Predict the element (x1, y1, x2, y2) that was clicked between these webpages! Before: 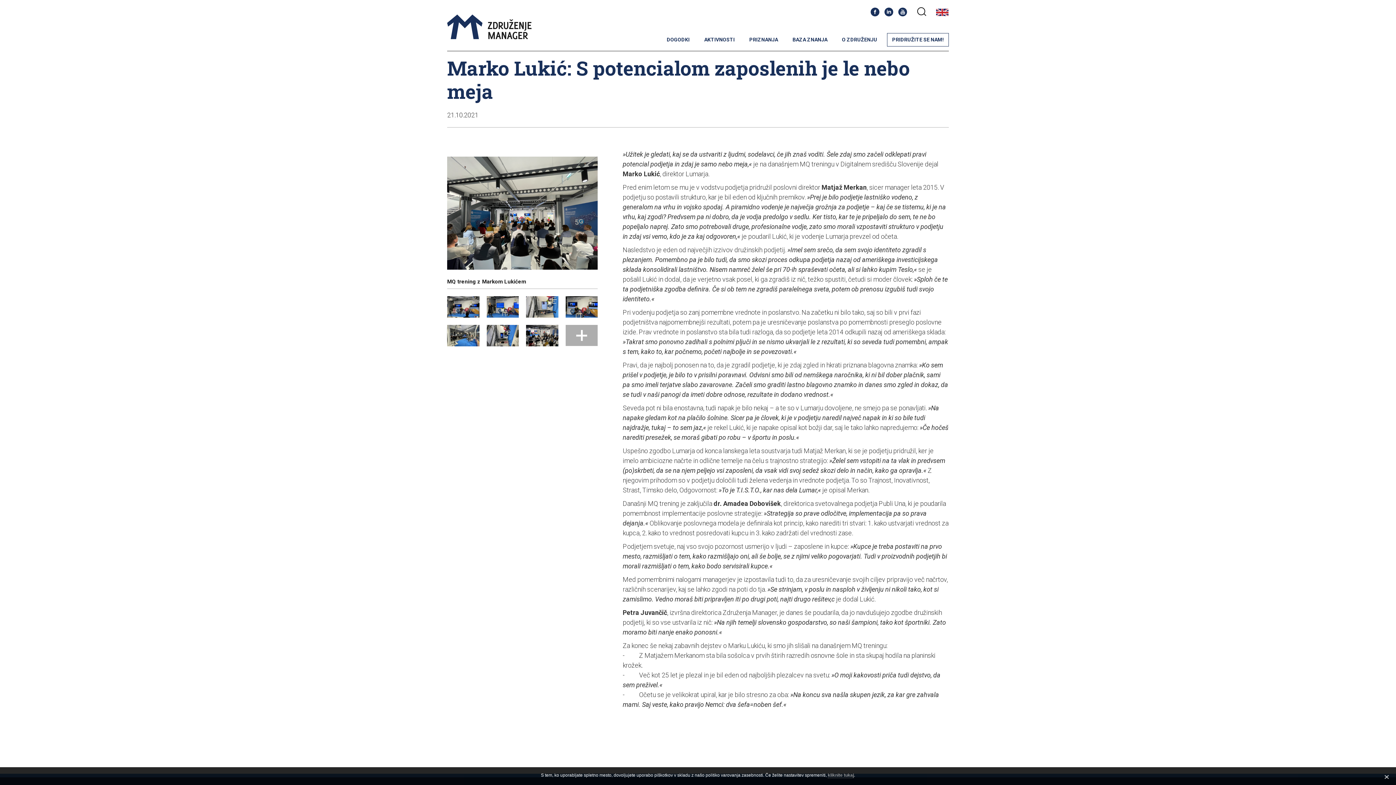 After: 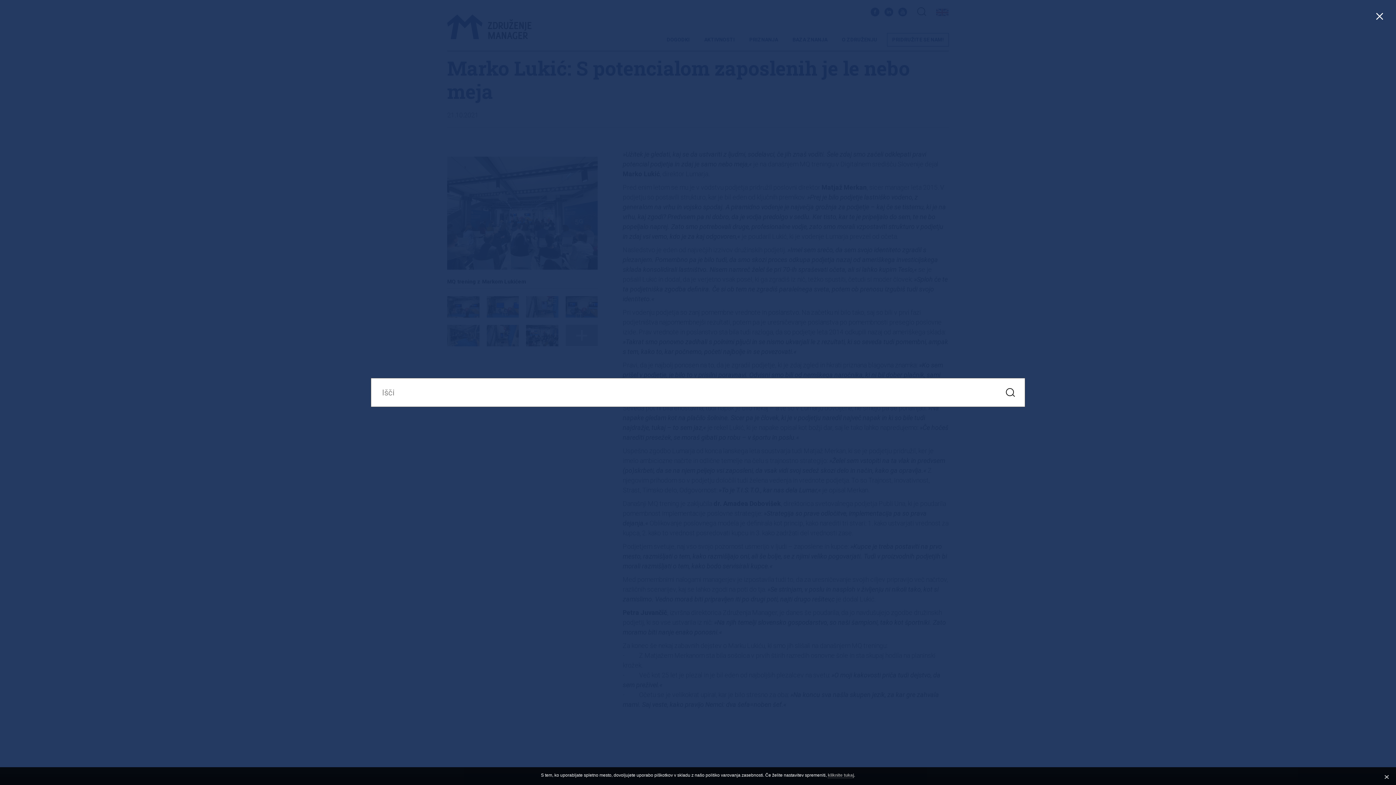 Action: bbox: (917, 7, 926, 16)